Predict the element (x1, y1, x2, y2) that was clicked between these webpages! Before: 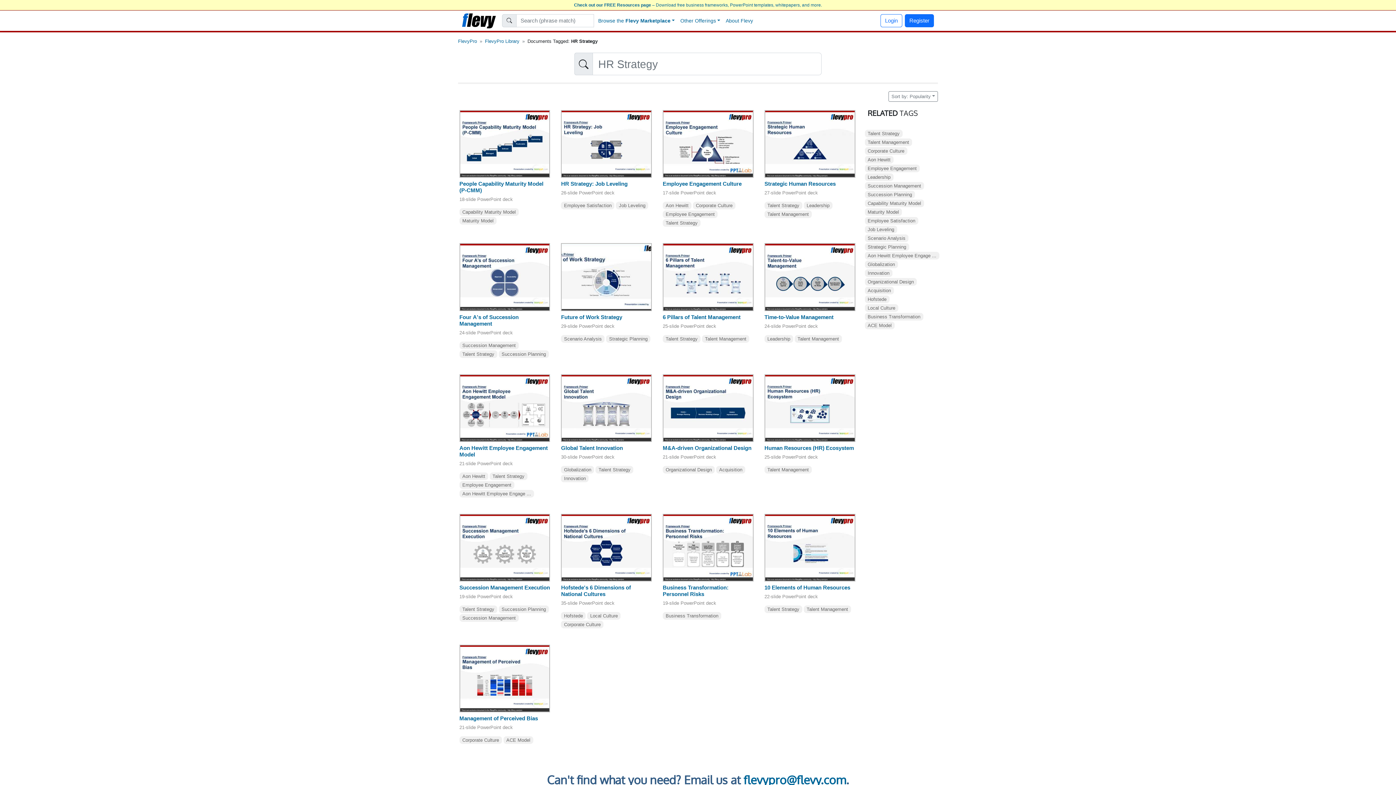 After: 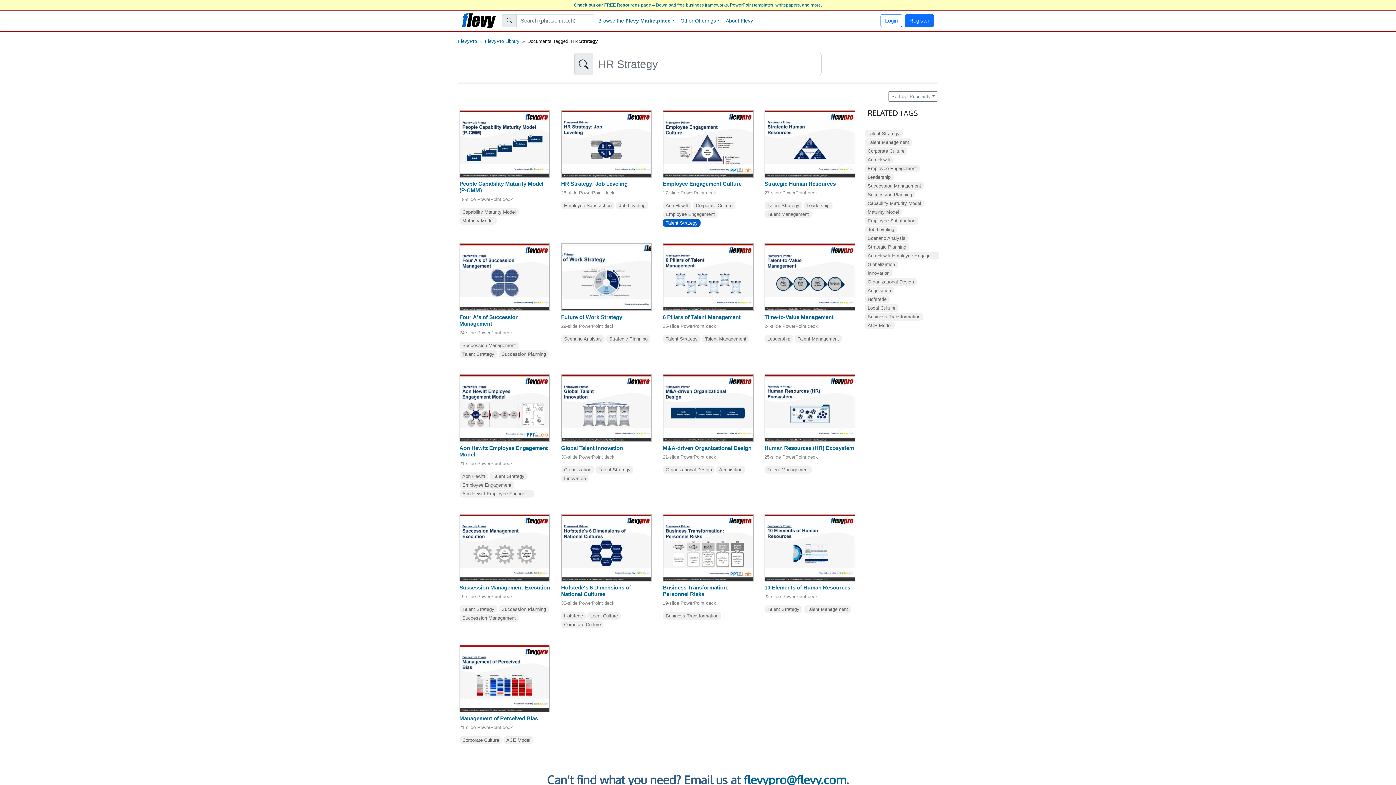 Action: bbox: (662, 219, 700, 227) label: Talent Strategy